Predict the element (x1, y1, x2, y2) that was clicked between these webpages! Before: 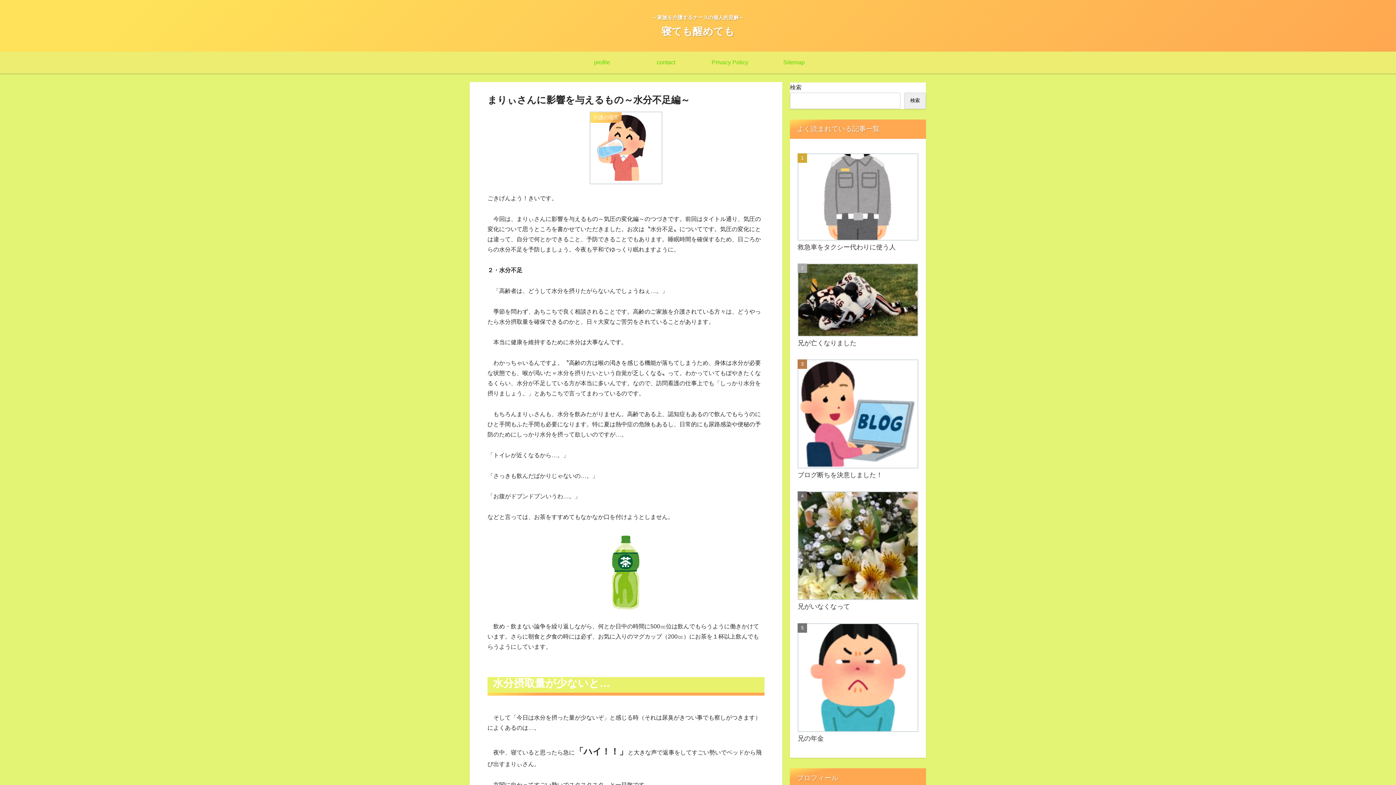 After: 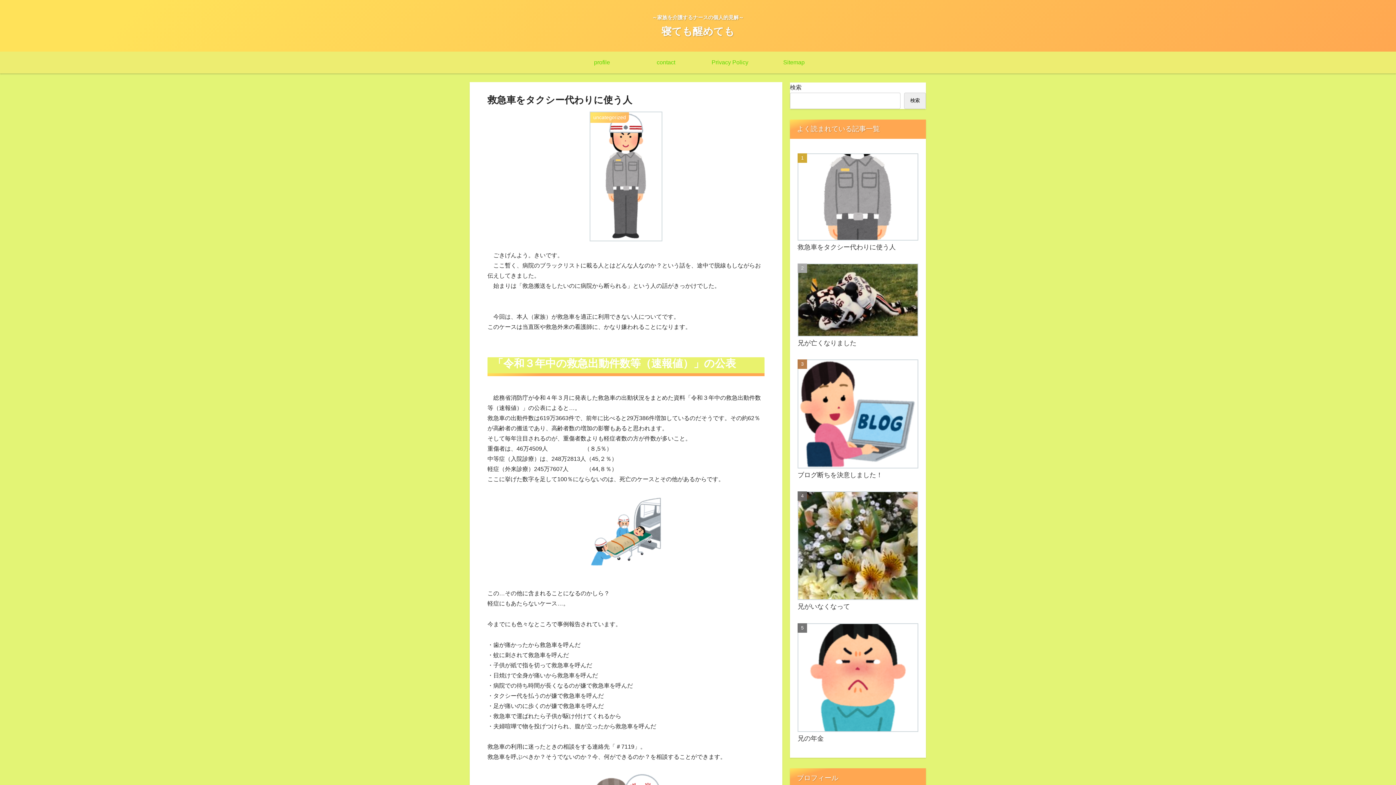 Action: bbox: (796, 150, 920, 259) label: 救急車をタクシー代わりに使う人